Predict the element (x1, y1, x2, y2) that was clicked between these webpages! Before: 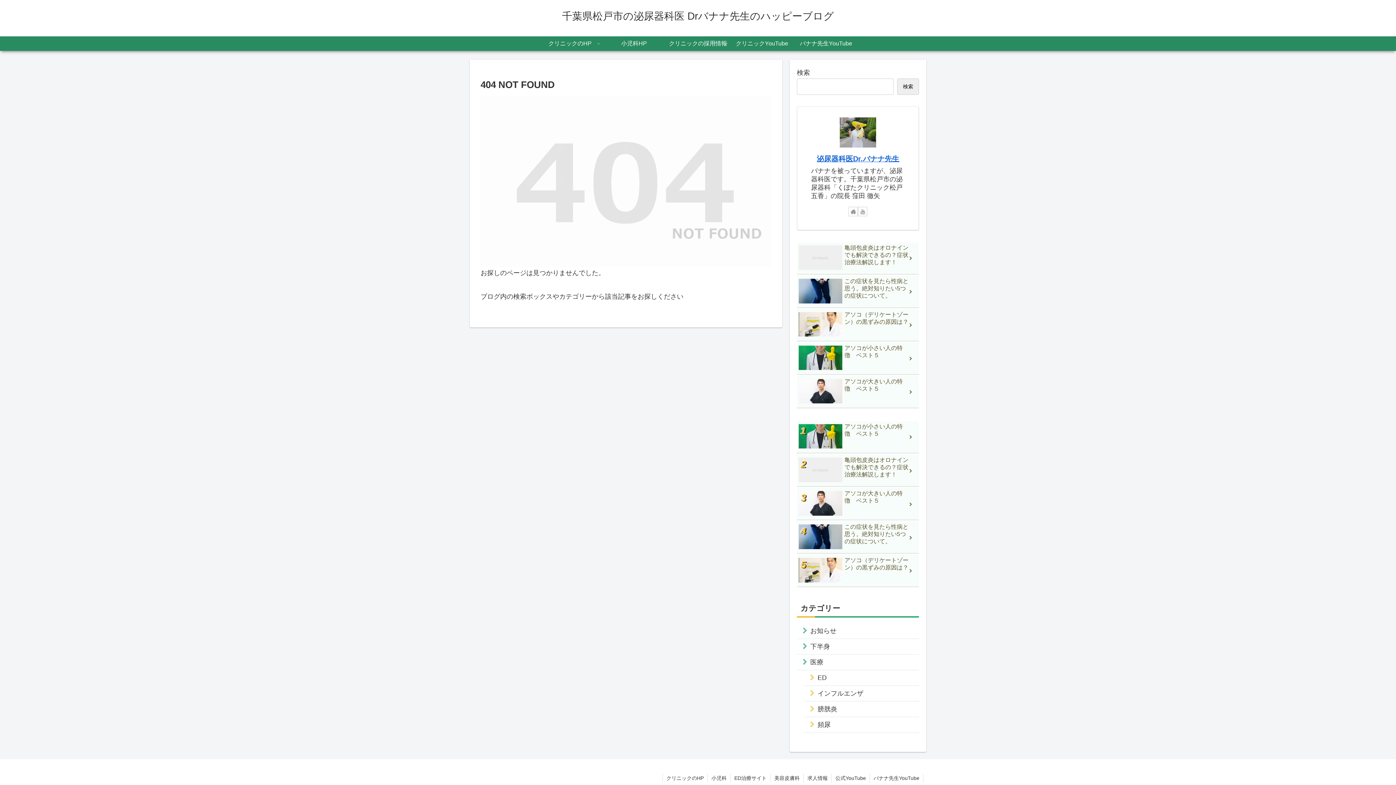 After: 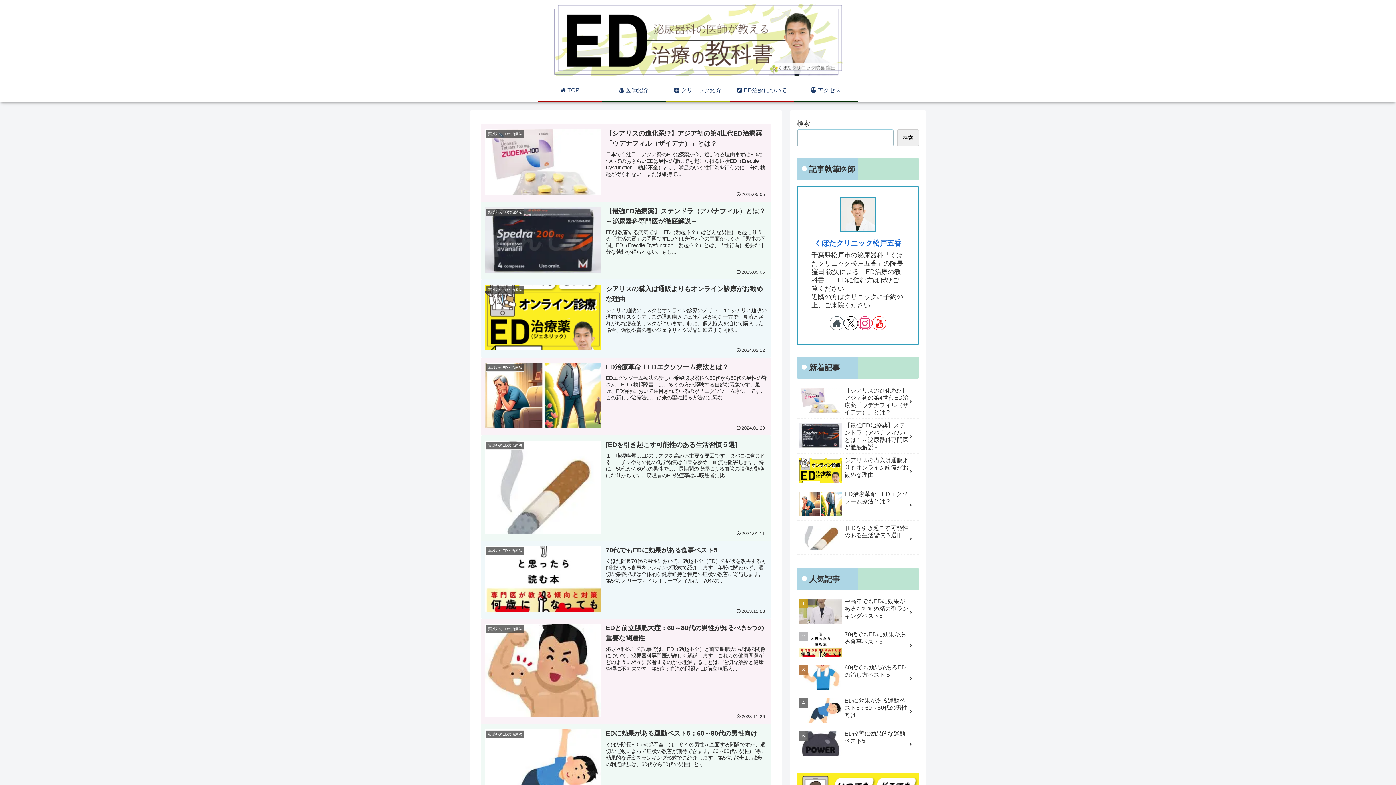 Action: label: ED治療サイト bbox: (730, 774, 770, 783)